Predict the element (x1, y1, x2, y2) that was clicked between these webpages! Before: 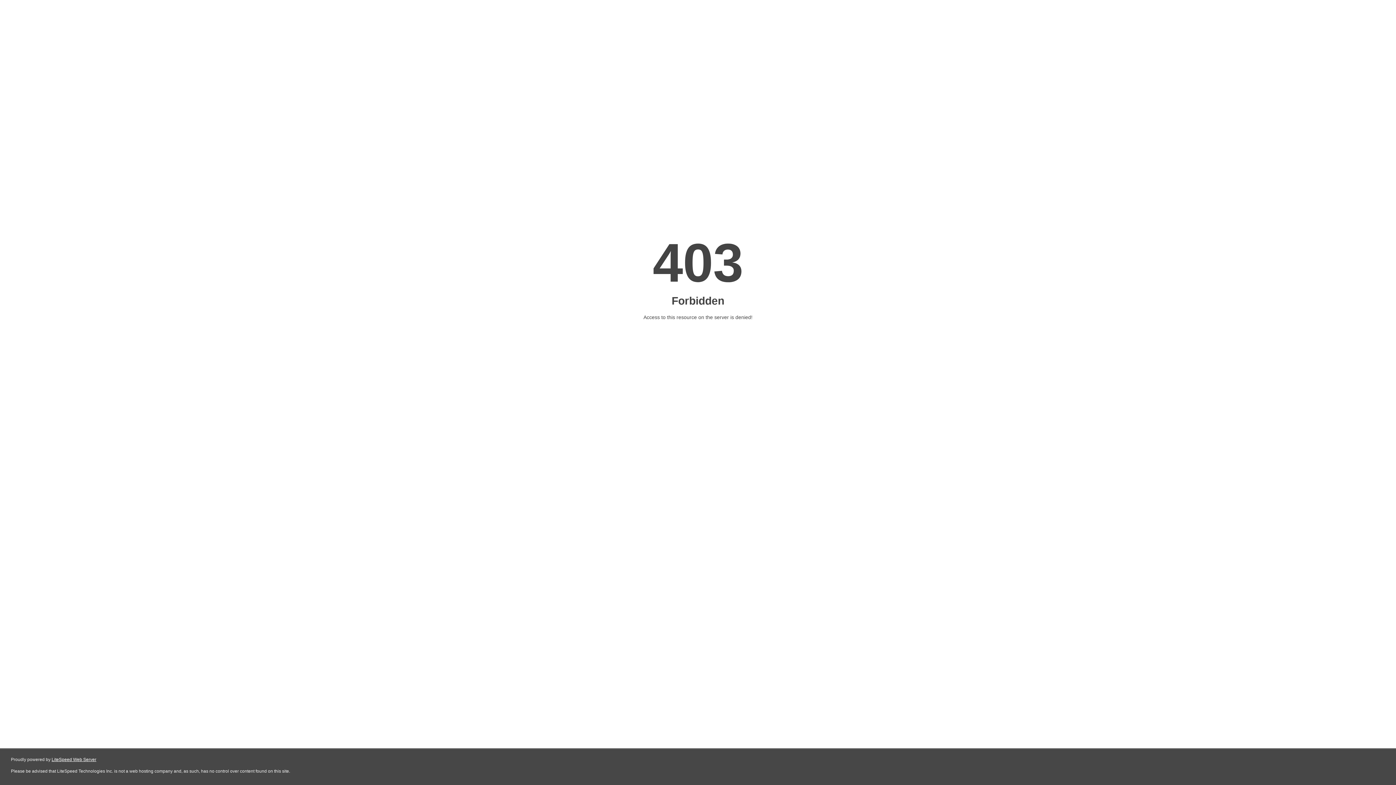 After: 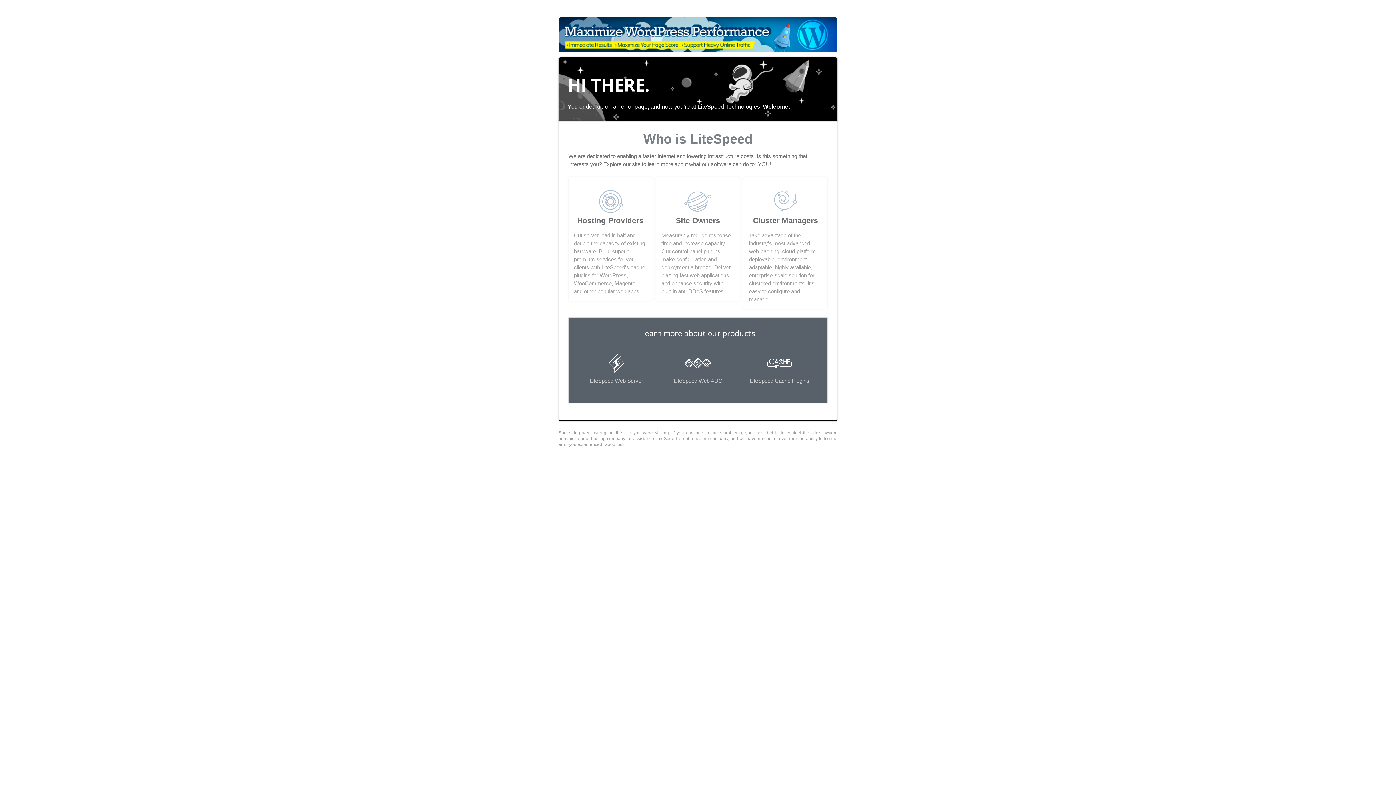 Action: bbox: (51, 757, 96, 762) label: LiteSpeed Web Server